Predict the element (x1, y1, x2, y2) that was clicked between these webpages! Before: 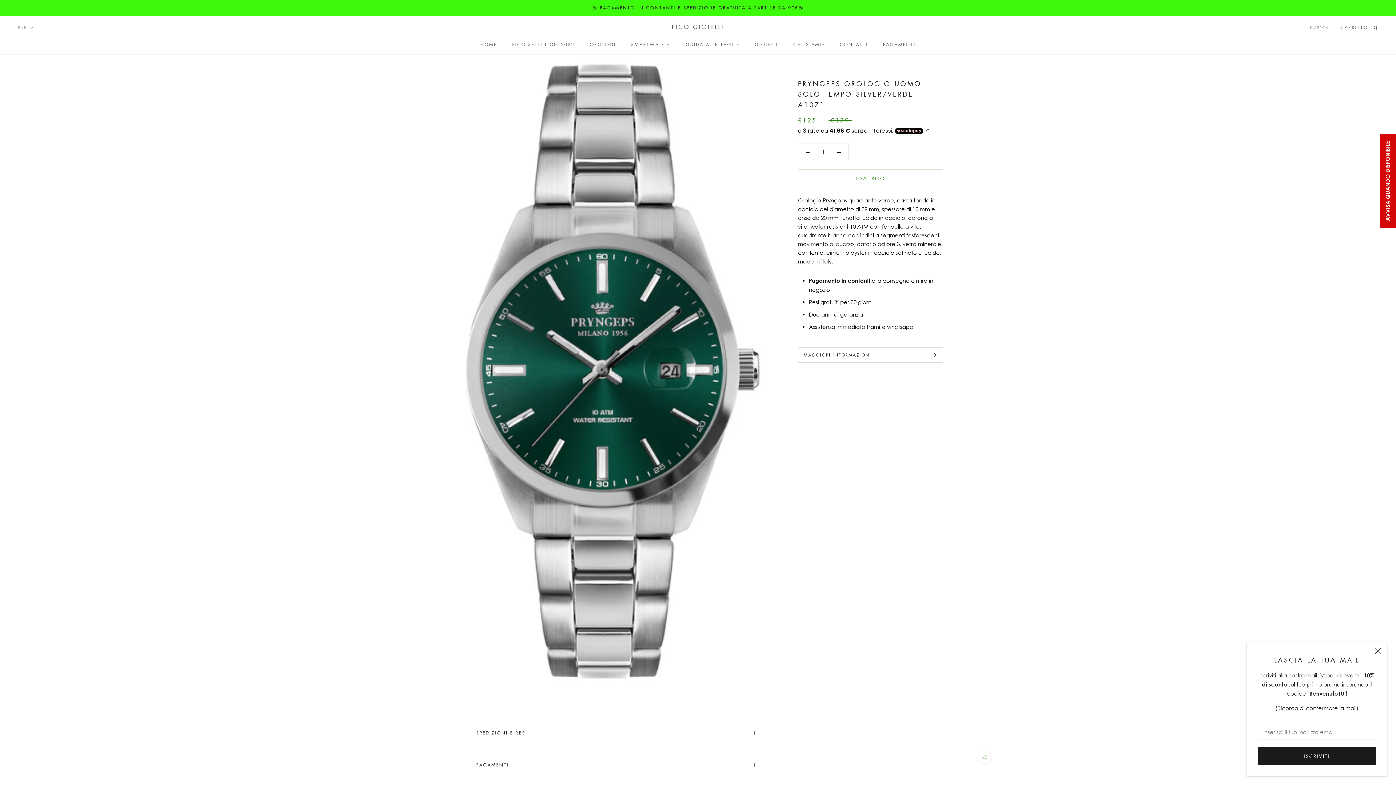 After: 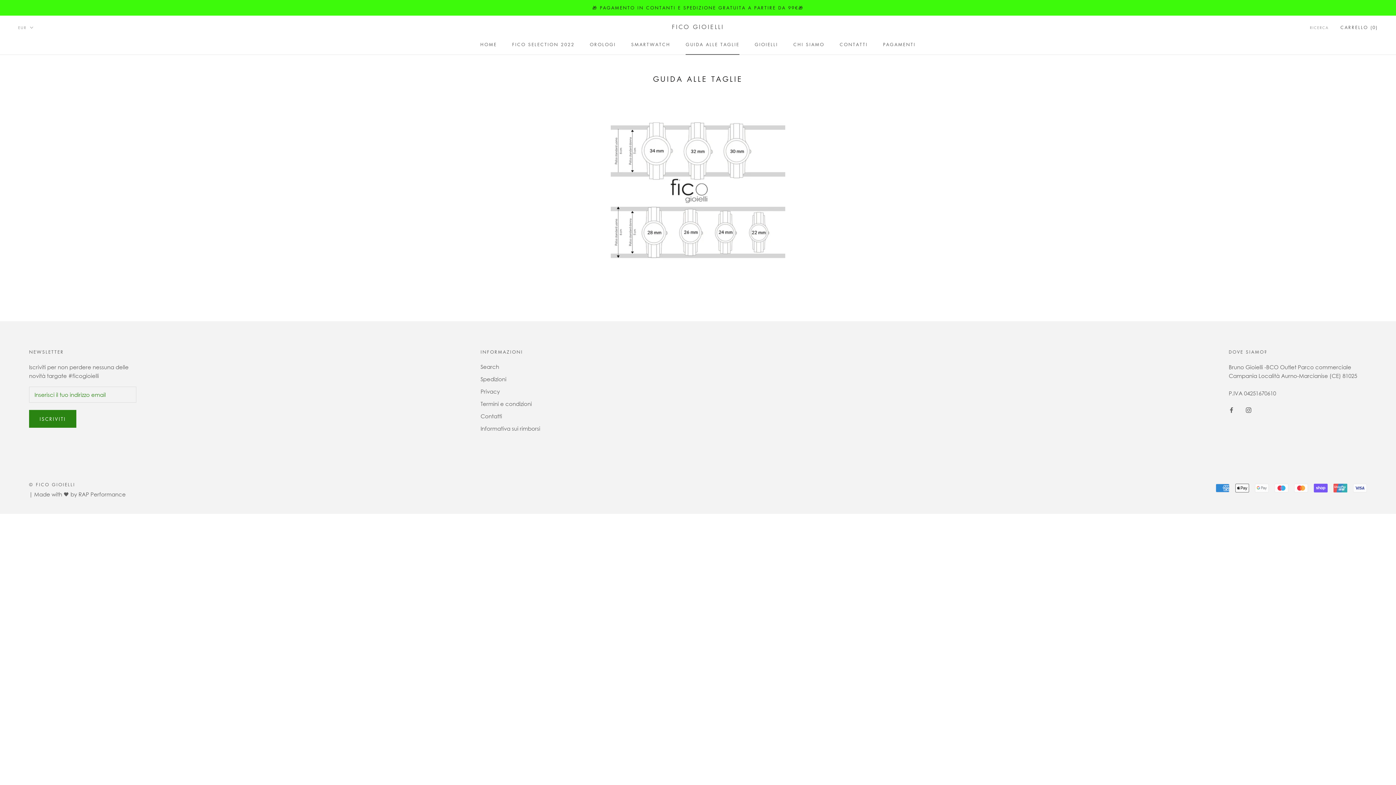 Action: bbox: (685, 41, 739, 47) label: GUIDA ALLE TAGLIE
GUIDA ALLE TAGLIE